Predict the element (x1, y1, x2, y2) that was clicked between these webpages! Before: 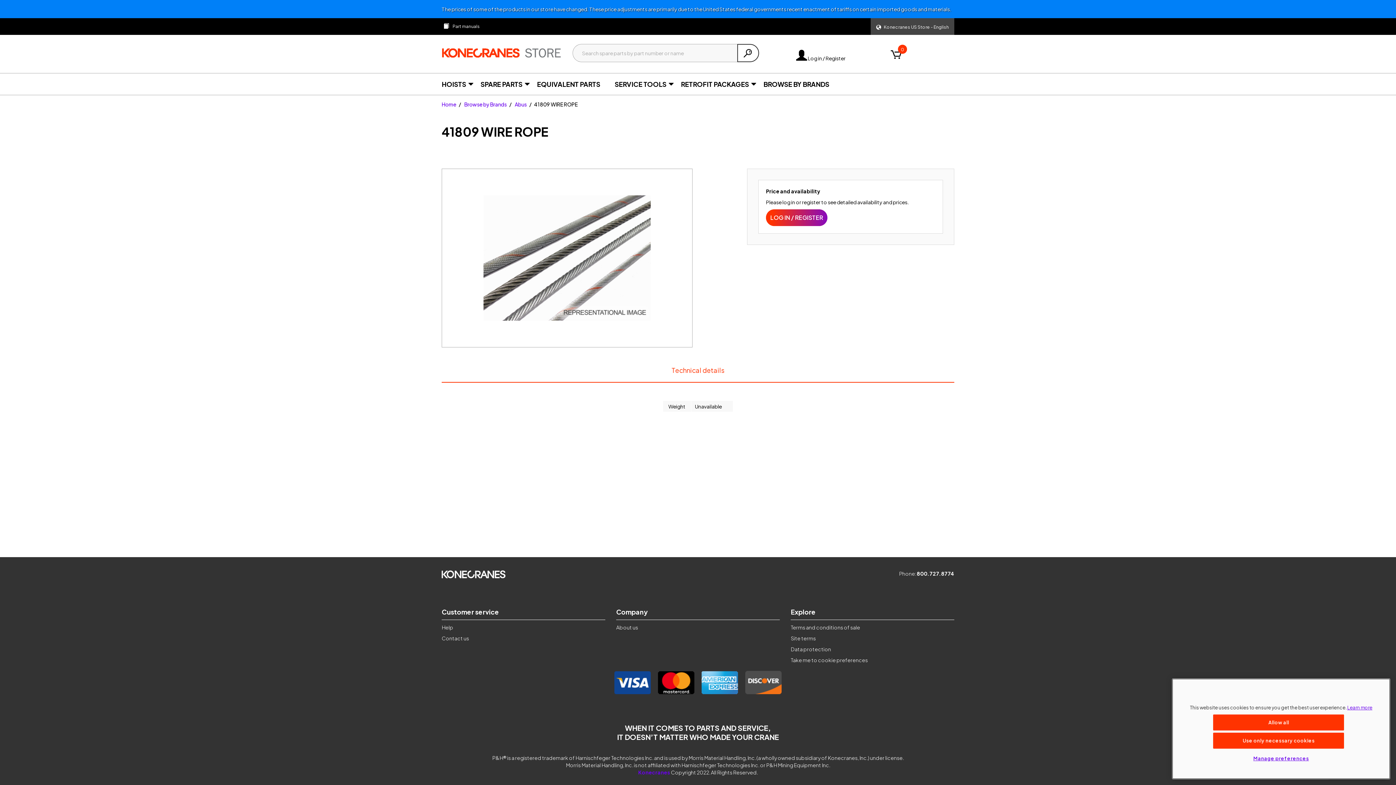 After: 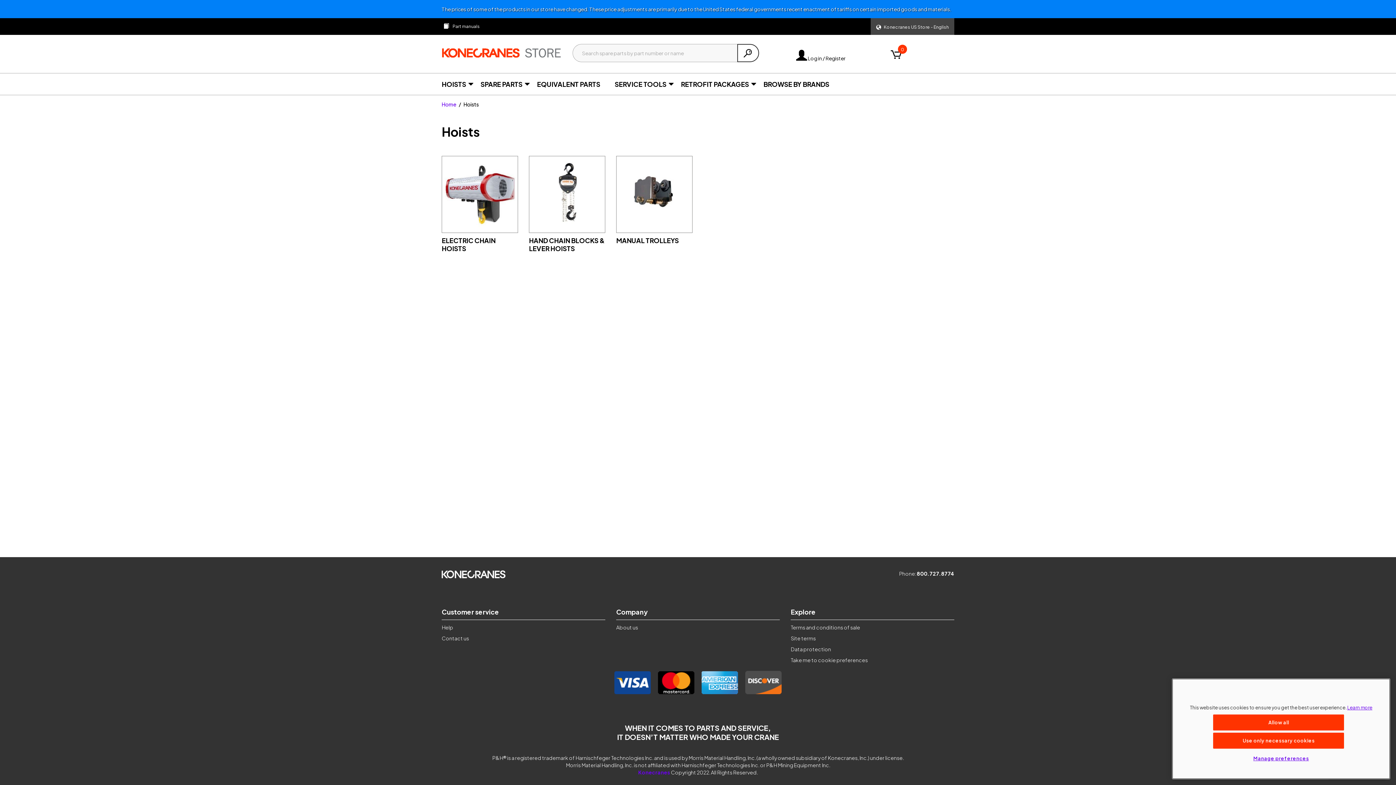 Action: bbox: (436, 73, 475, 94) label: HOISTS